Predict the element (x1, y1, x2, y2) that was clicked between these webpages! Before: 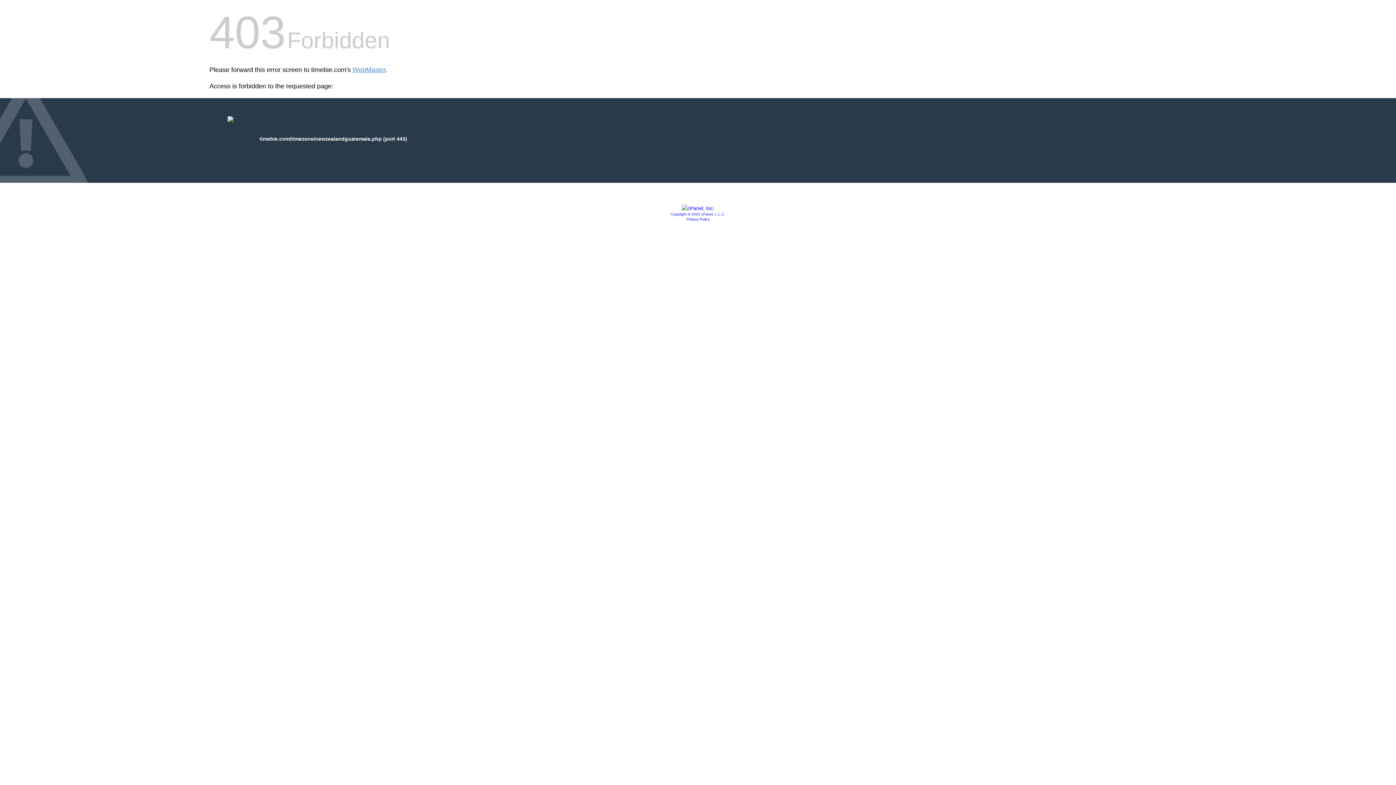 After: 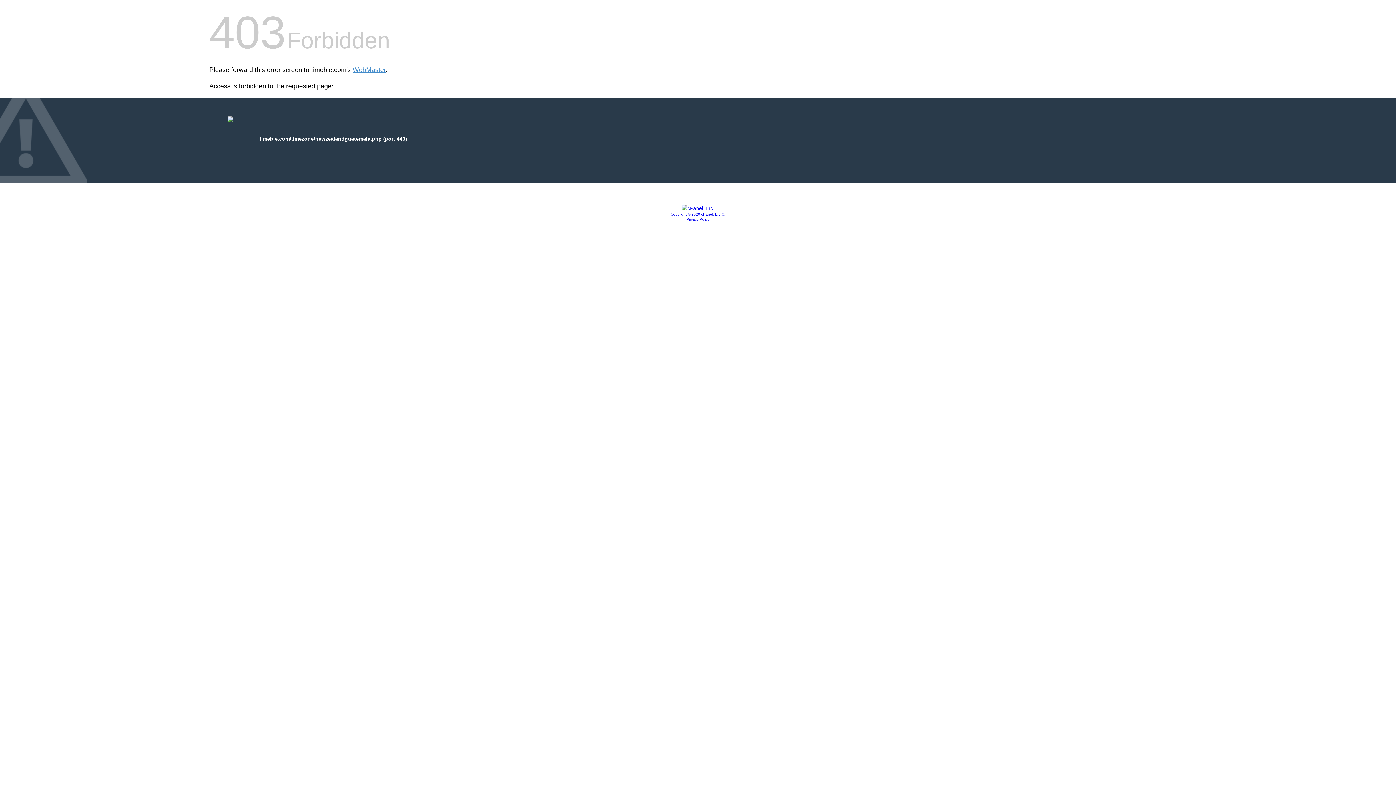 Action: bbox: (670, 212, 725, 216) label: Copyright © 2020 cPanel, L.L.C.